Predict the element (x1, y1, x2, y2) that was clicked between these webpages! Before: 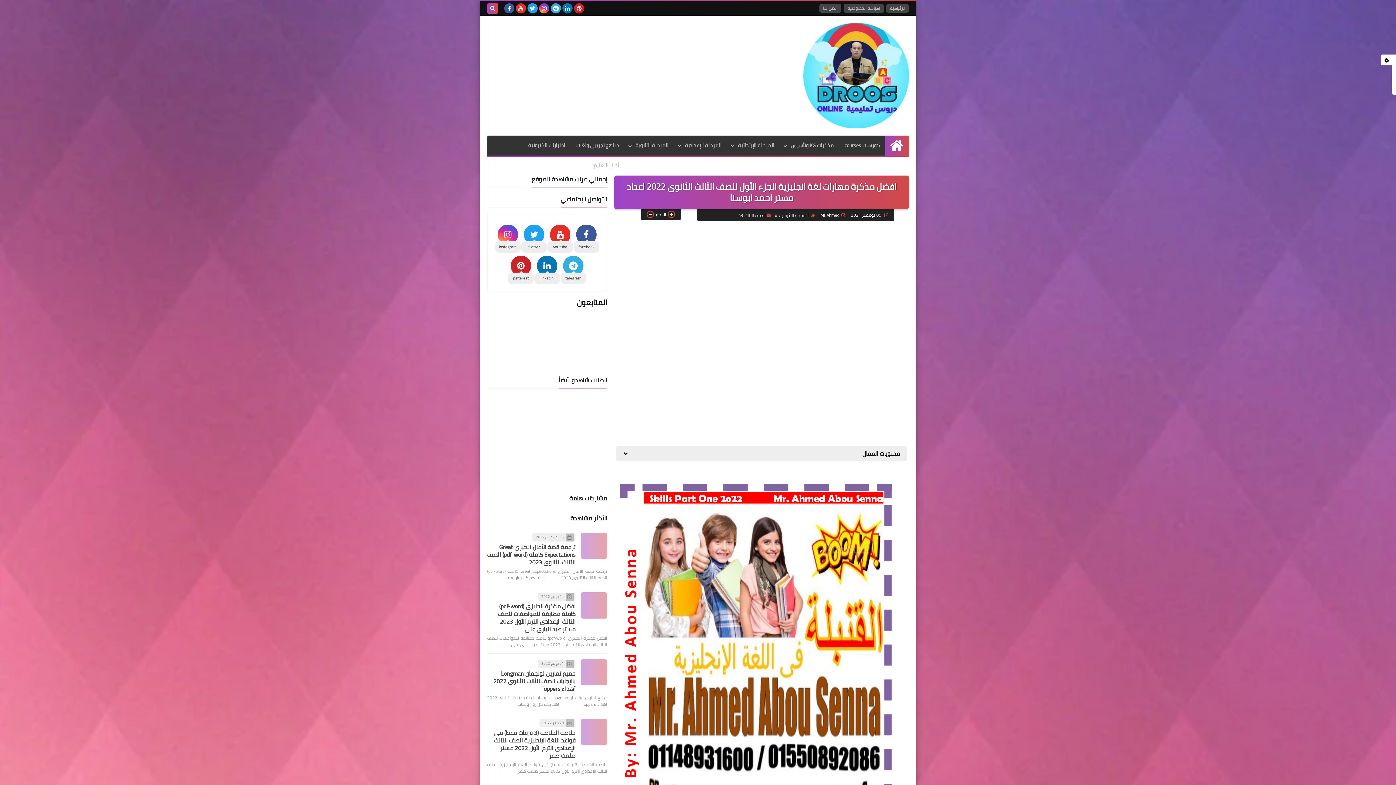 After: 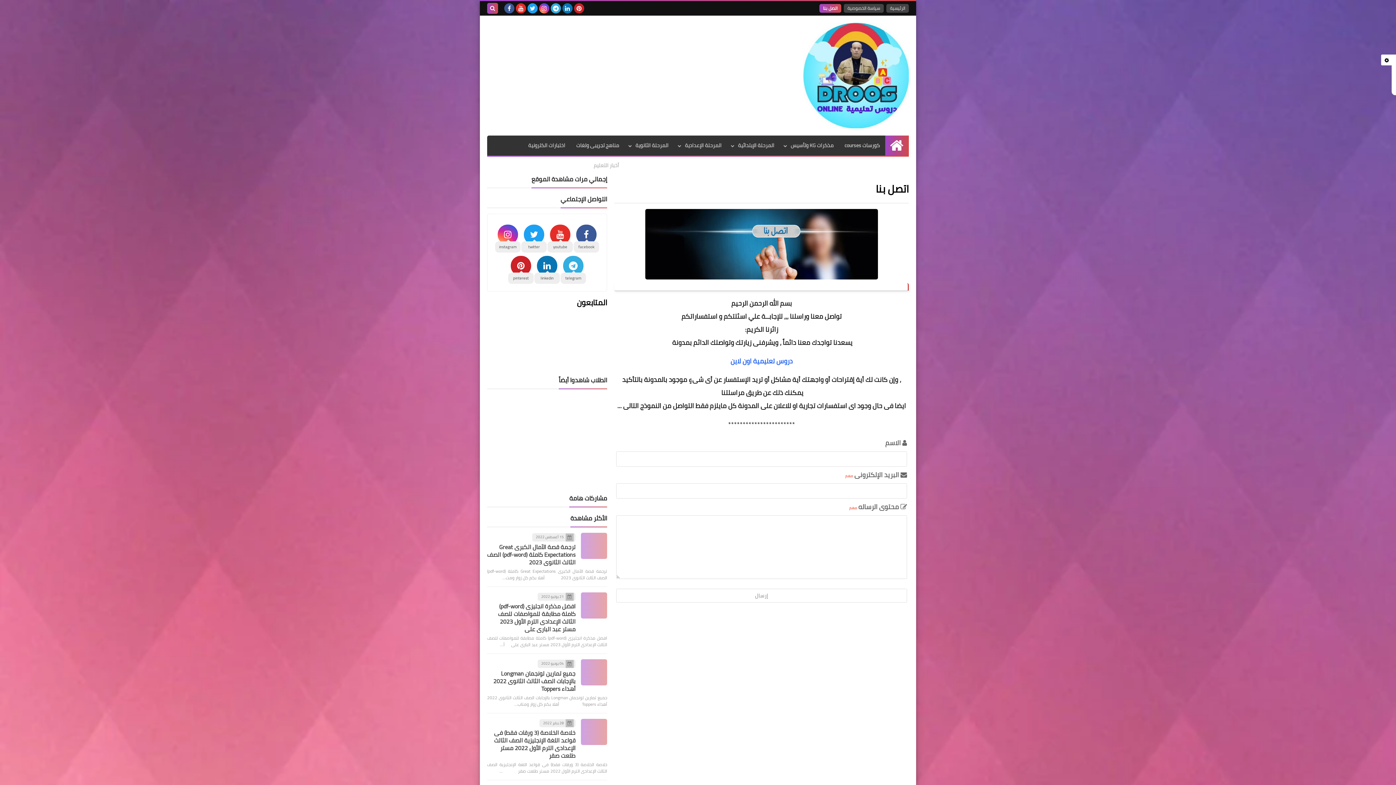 Action: bbox: (819, 4, 841, 12) label: اتصل بنا